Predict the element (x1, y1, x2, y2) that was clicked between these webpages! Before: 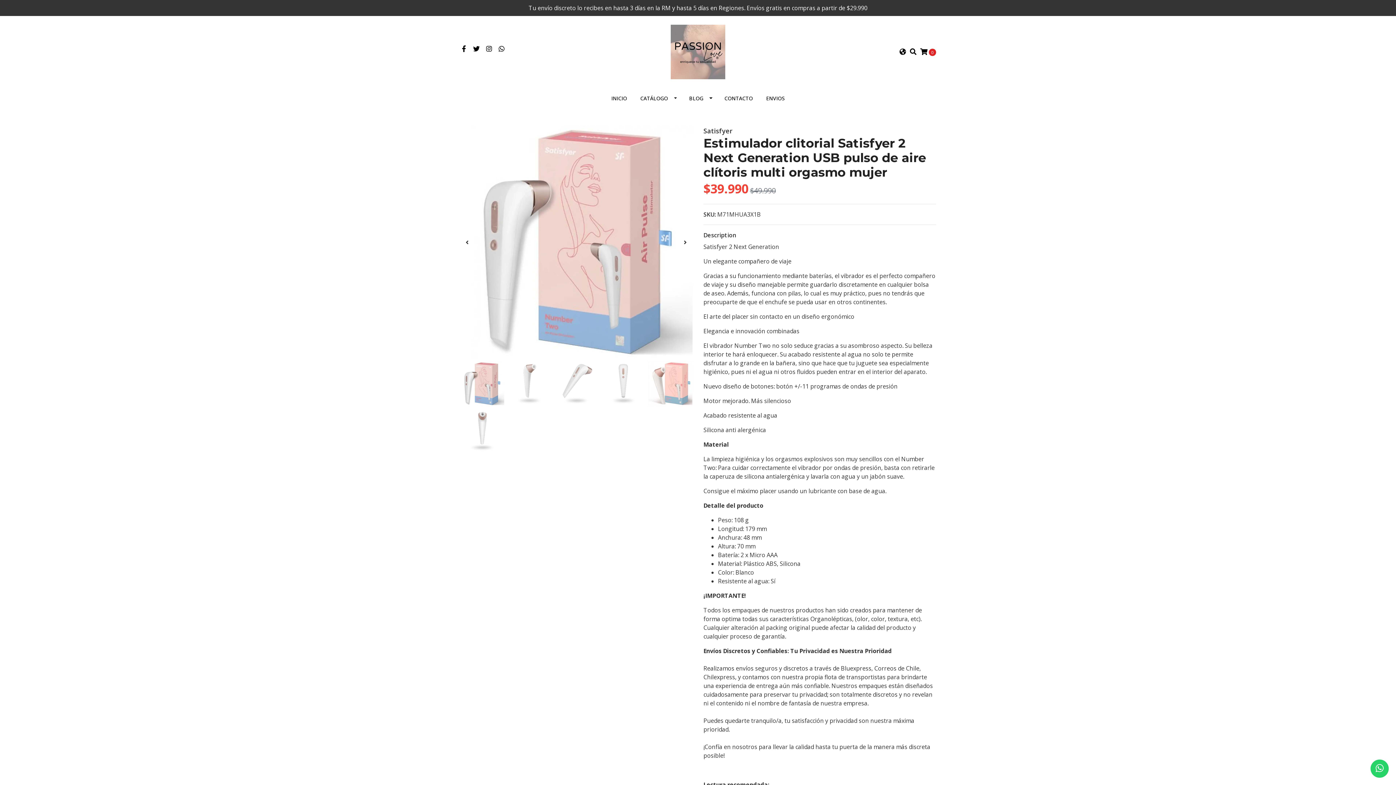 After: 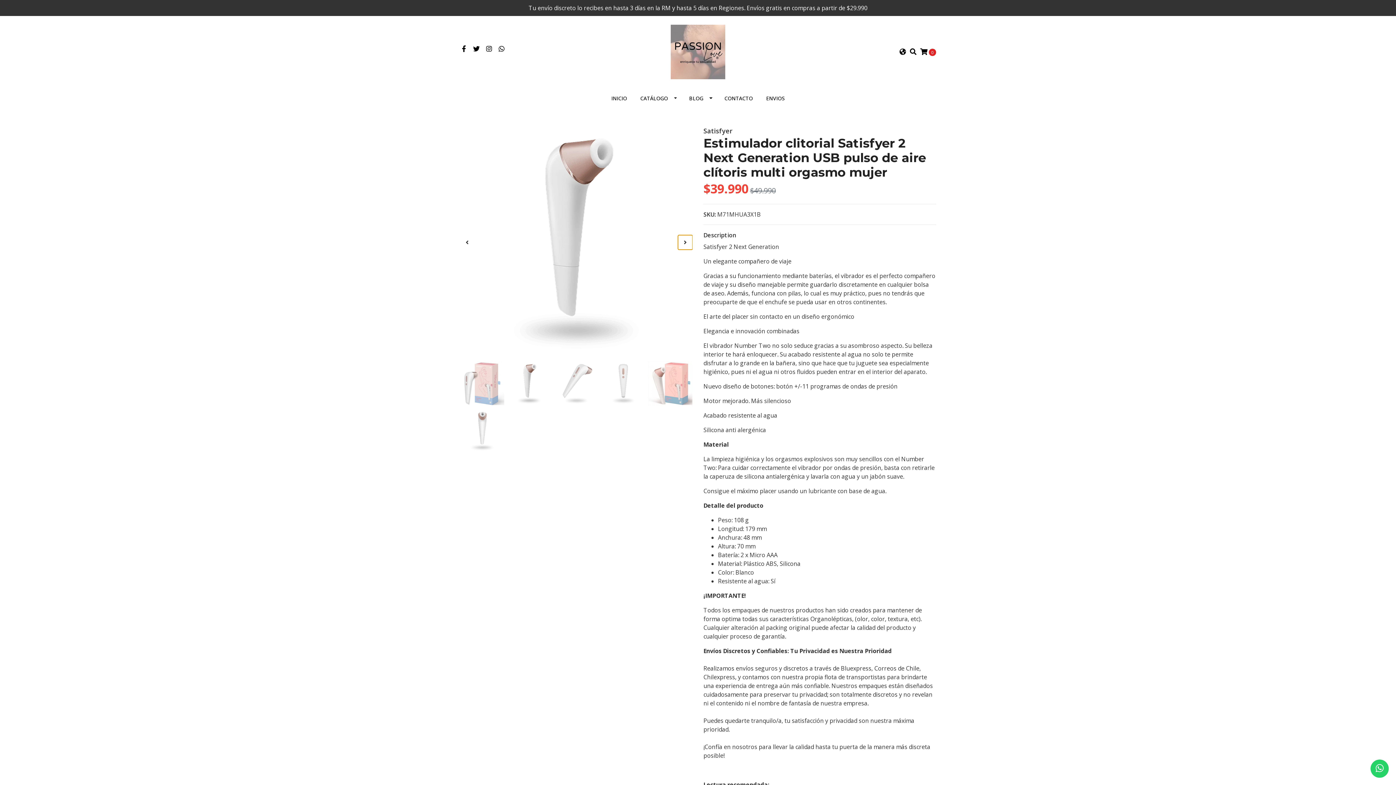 Action: bbox: (678, 235, 692, 249)